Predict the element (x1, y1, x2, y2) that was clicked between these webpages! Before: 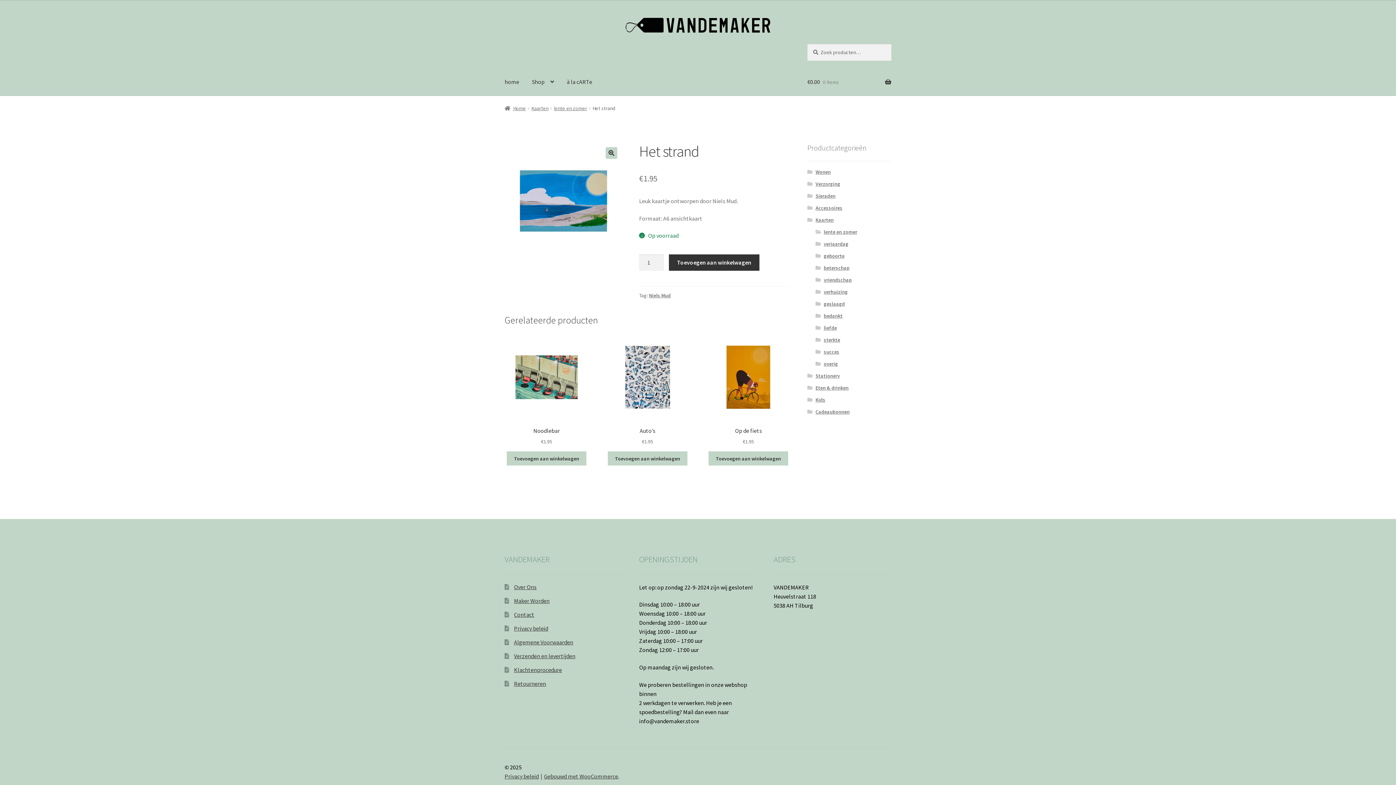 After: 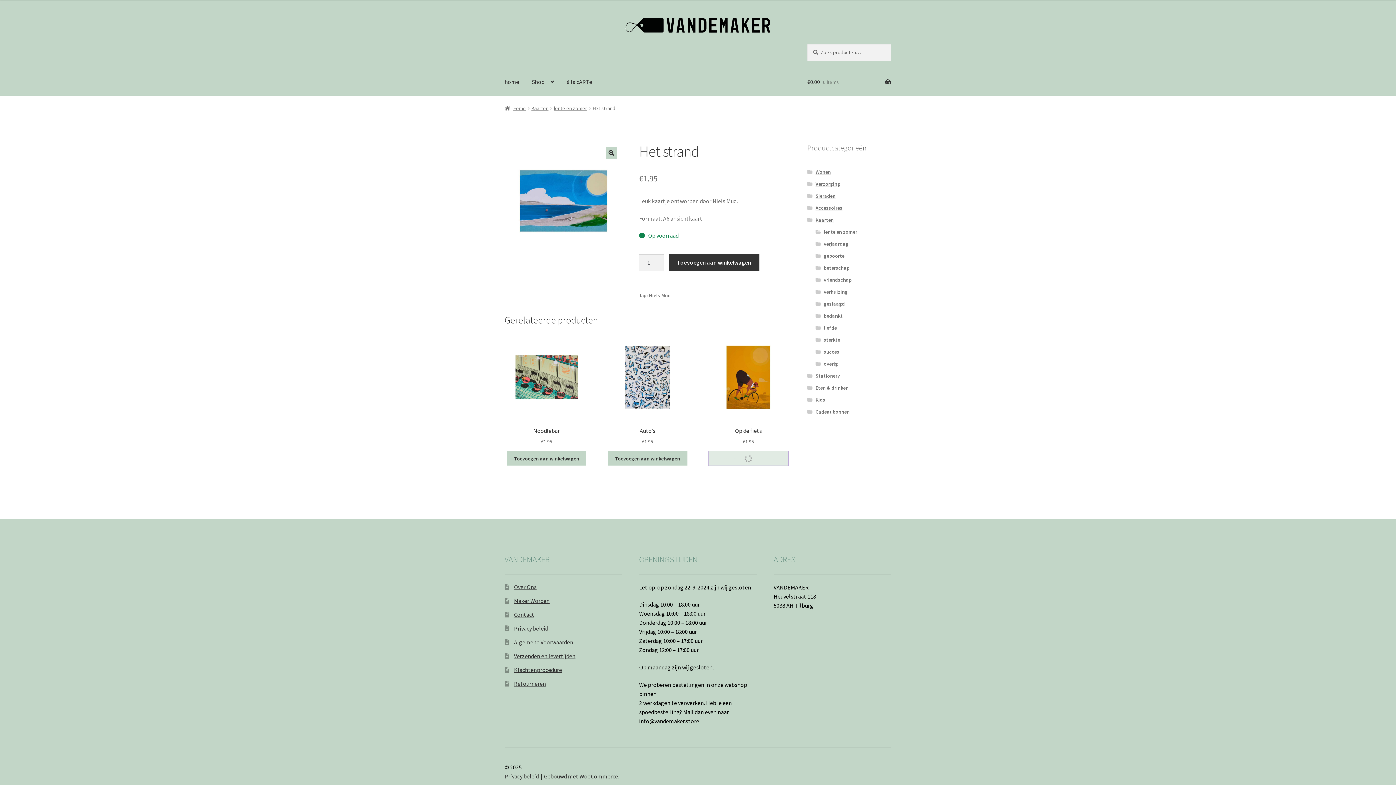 Action: bbox: (708, 451, 788, 465) label: Toevoegen aan winkelwagen: “Op de fiets“